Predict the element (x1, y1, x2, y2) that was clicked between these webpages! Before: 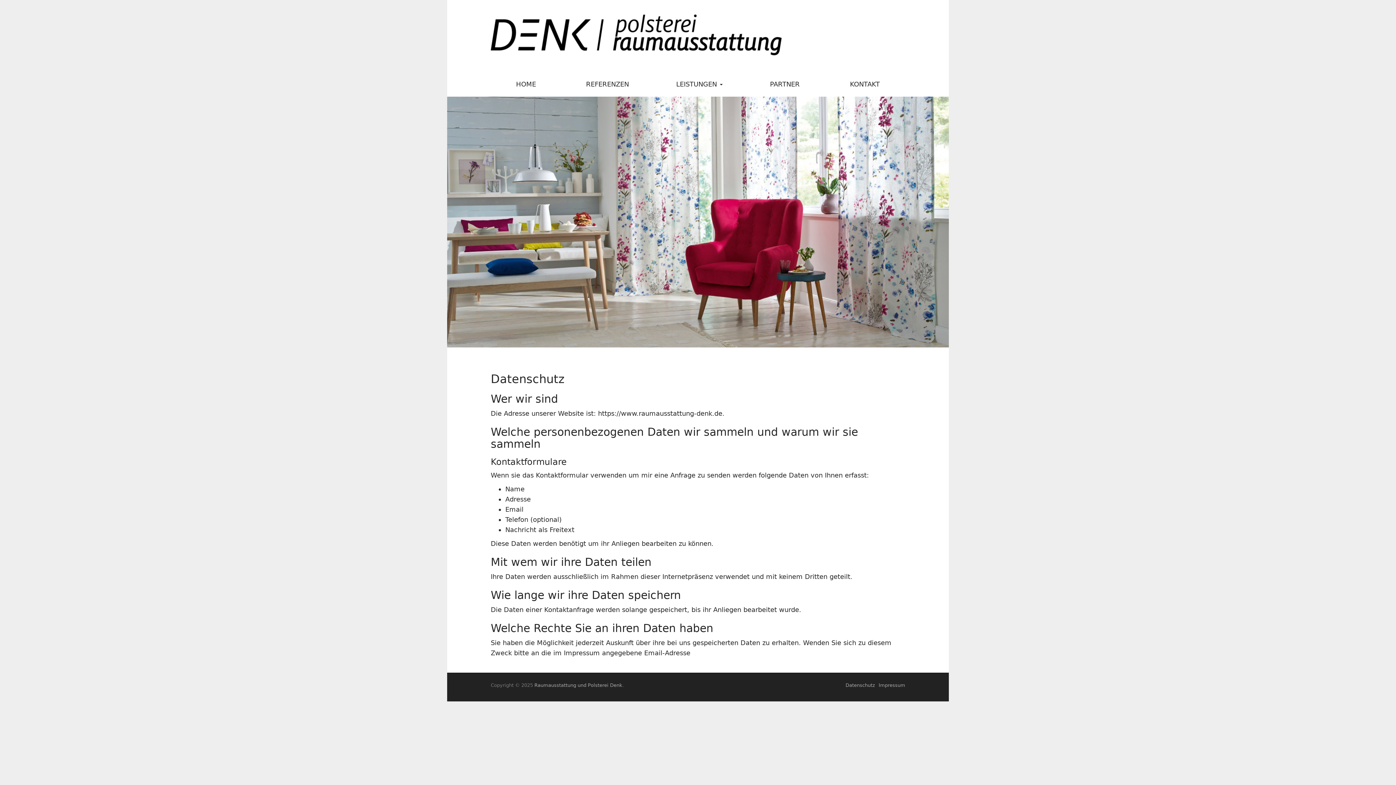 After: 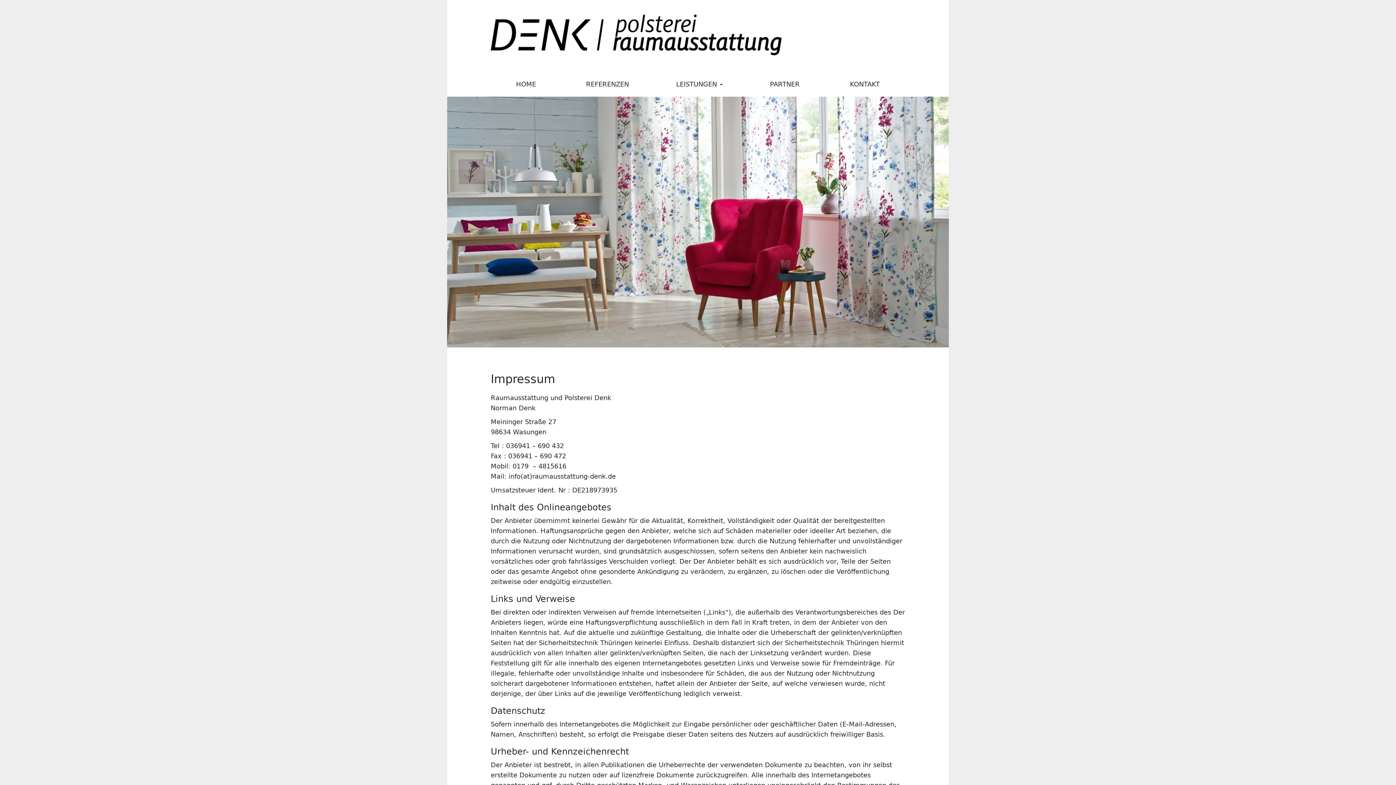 Action: bbox: (878, 682, 905, 688) label: Impressum